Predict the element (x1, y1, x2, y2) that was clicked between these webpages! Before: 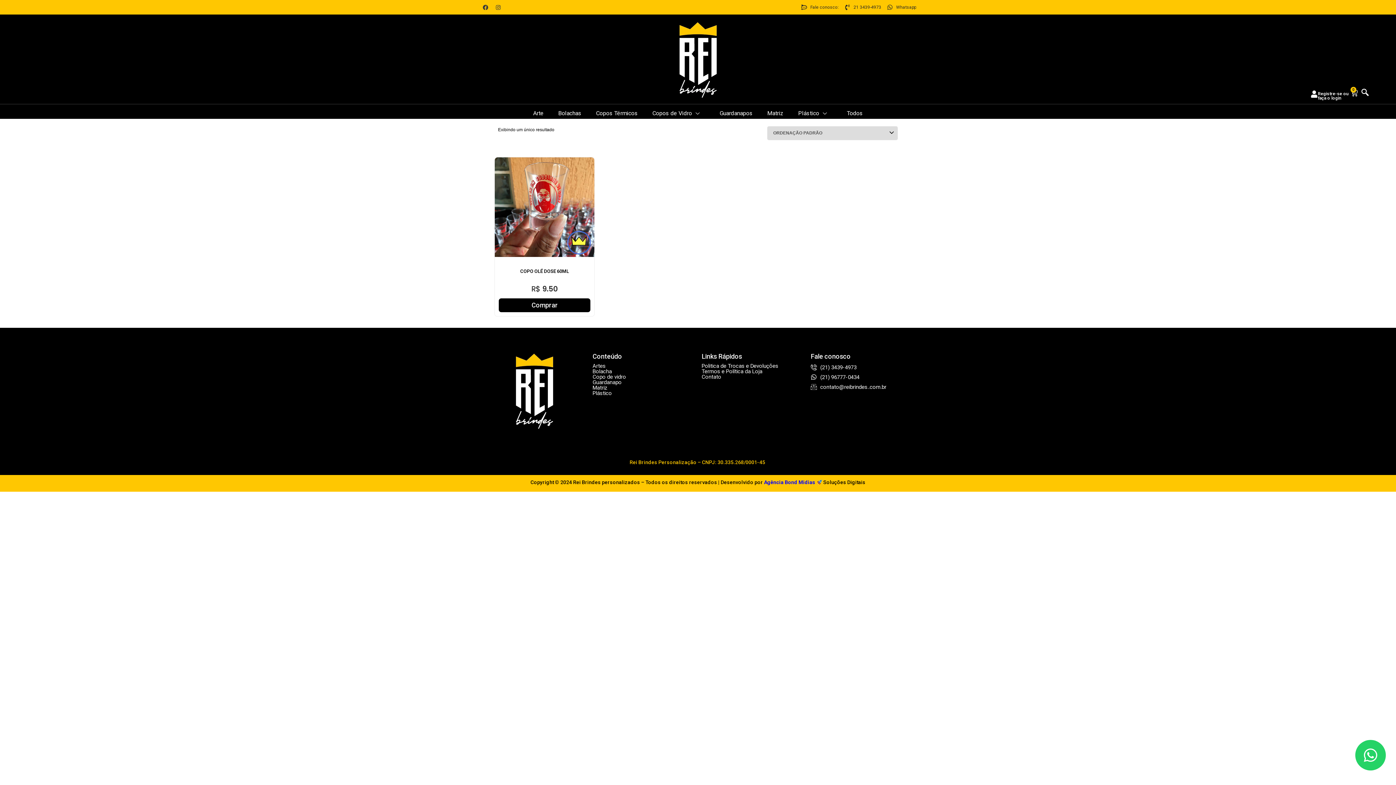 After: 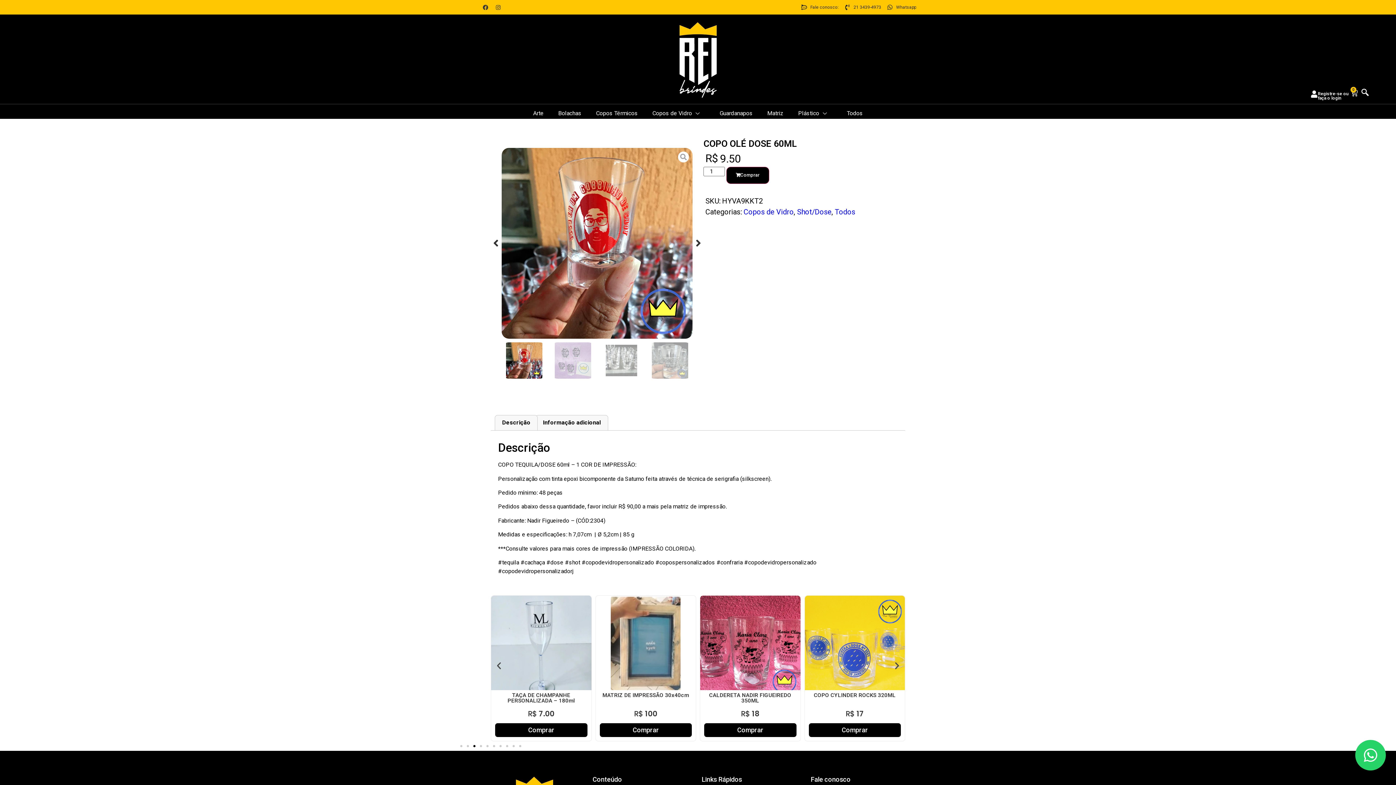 Action: bbox: (498, 298, 591, 312) label: Comprar